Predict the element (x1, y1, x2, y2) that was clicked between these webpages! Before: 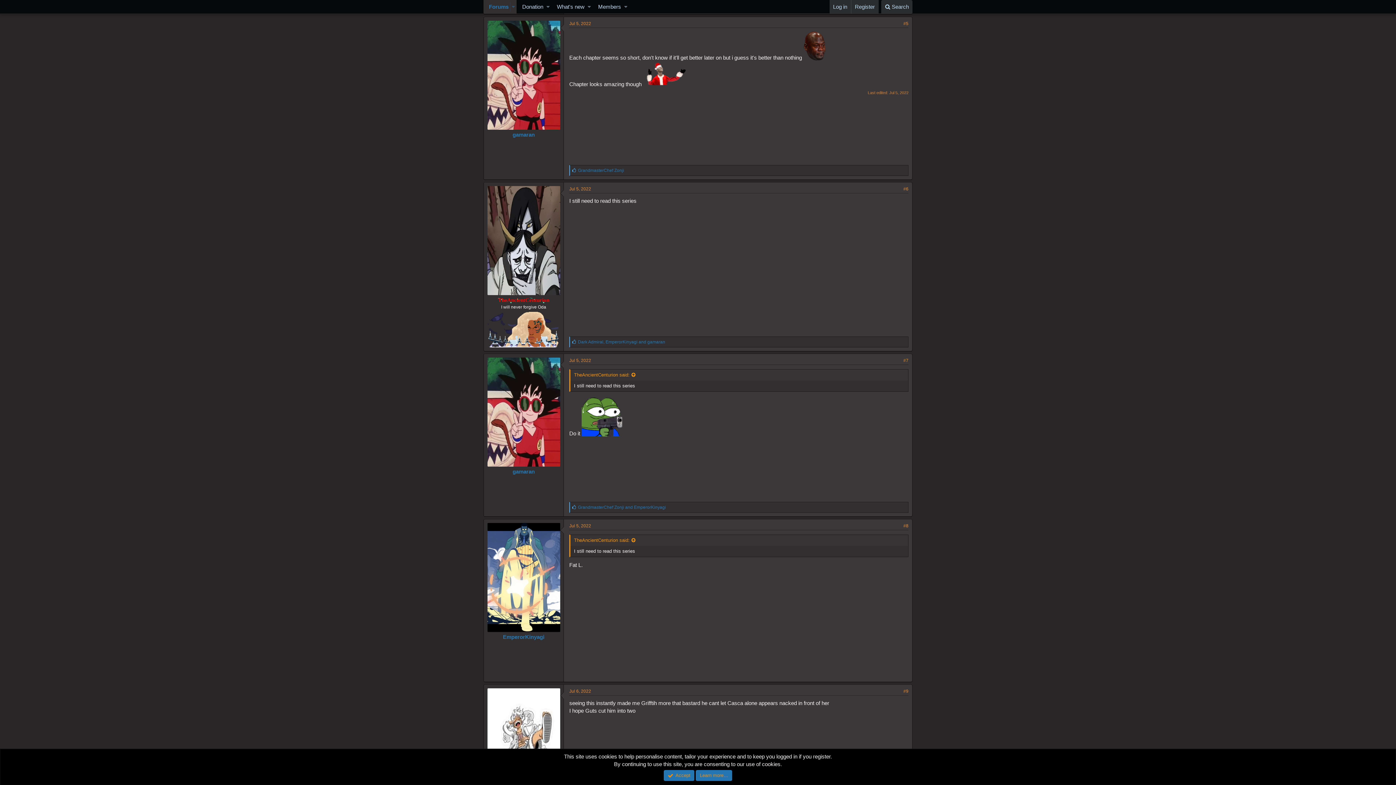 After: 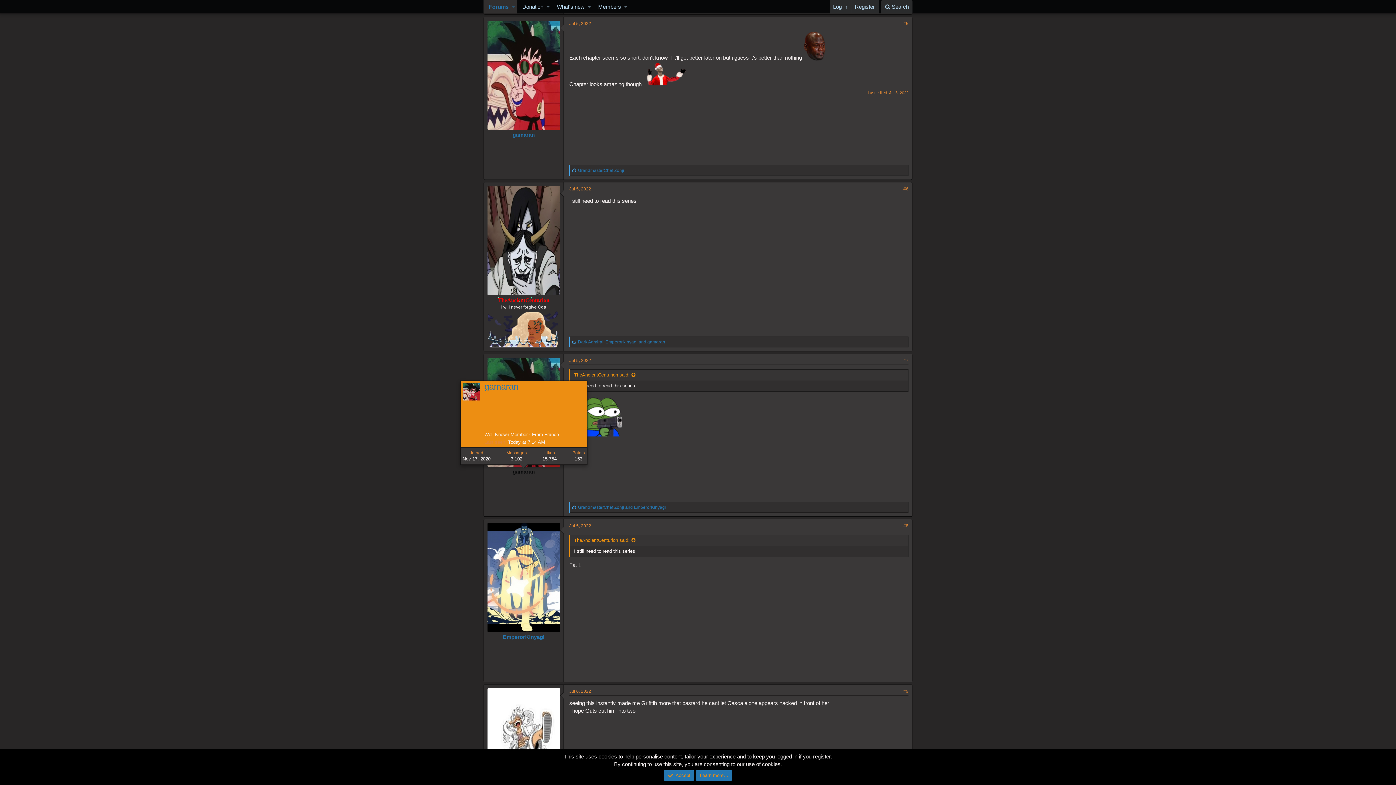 Action: bbox: (512, 468, 534, 475) label: gamaran